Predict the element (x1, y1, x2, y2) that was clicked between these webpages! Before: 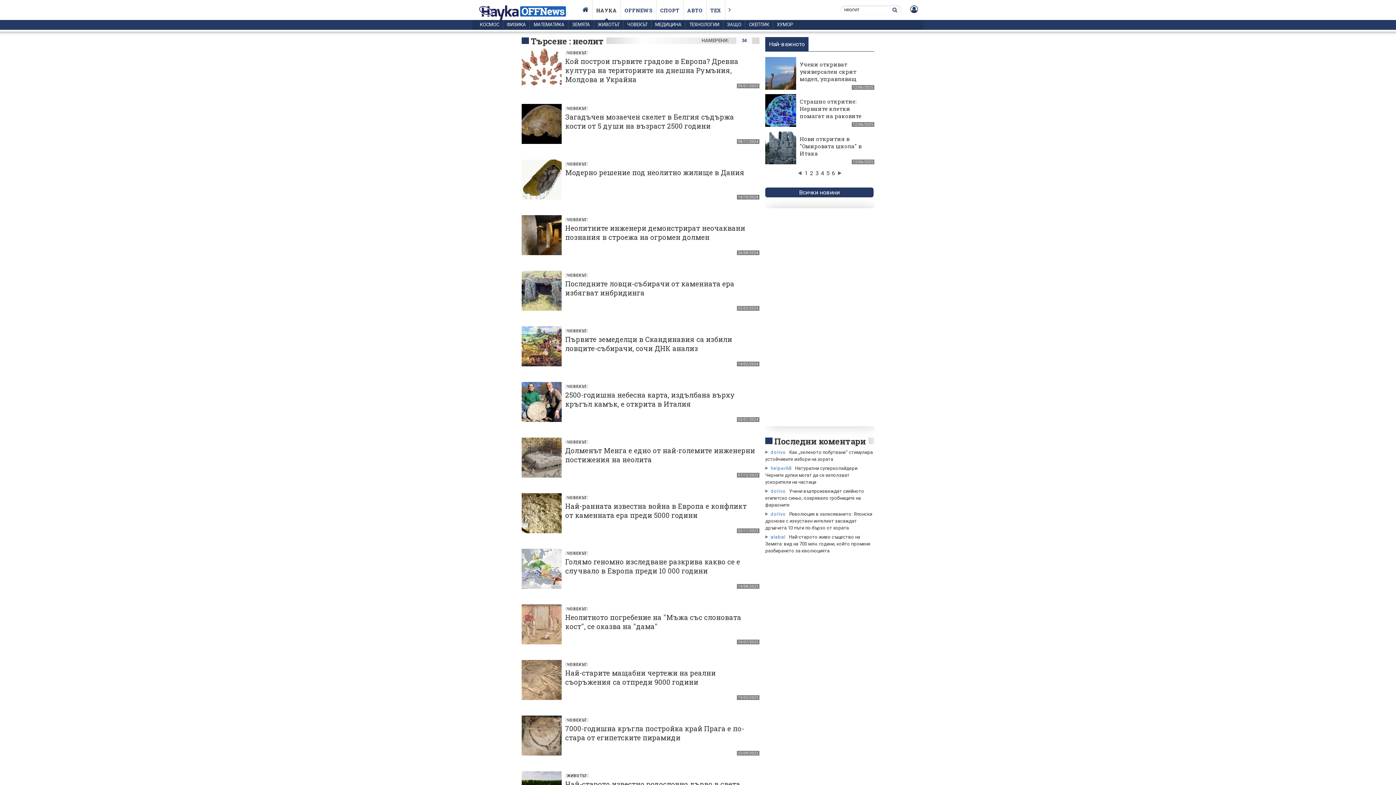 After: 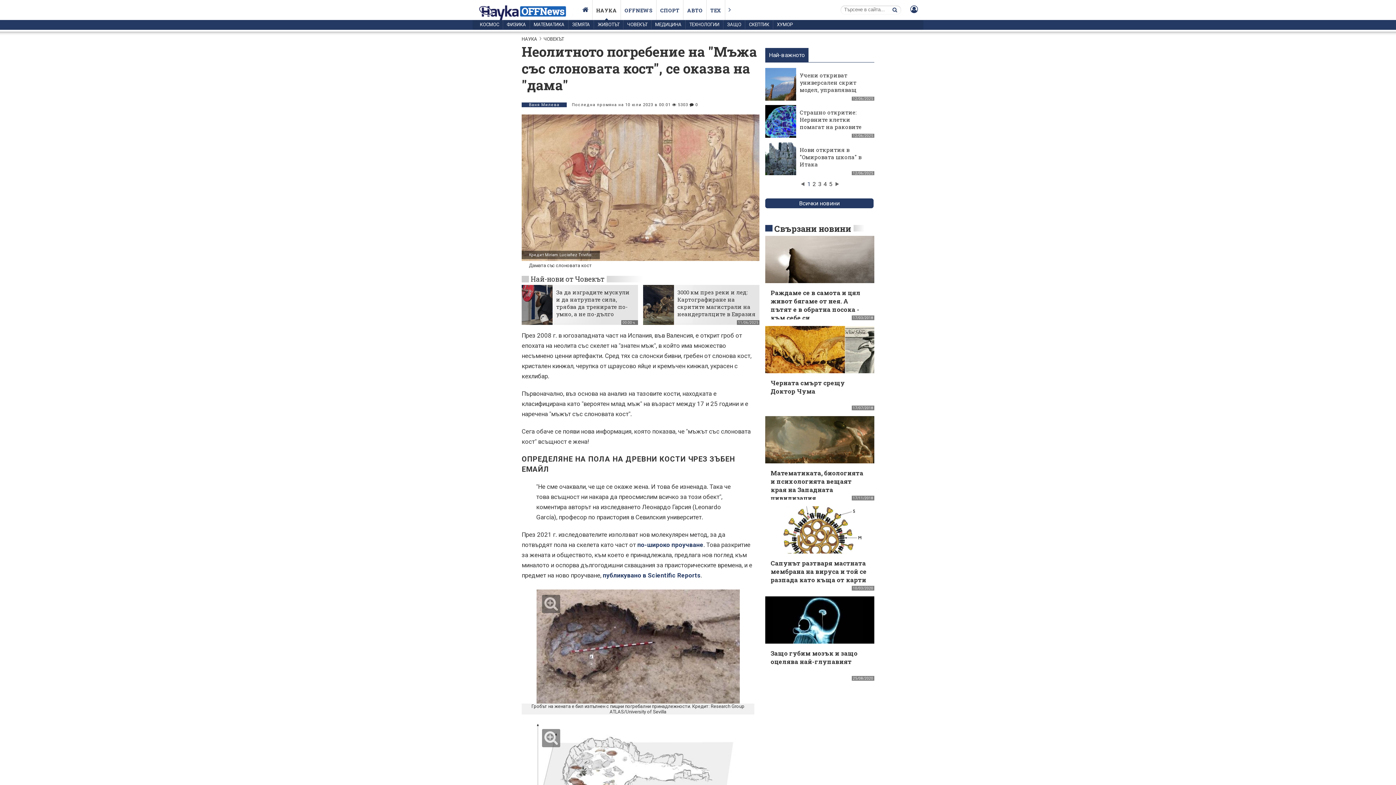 Action: label: Неолитното погребение на "Мъжа със слоновата кост", се оказва на "дама" bbox: (565, 613, 741, 631)